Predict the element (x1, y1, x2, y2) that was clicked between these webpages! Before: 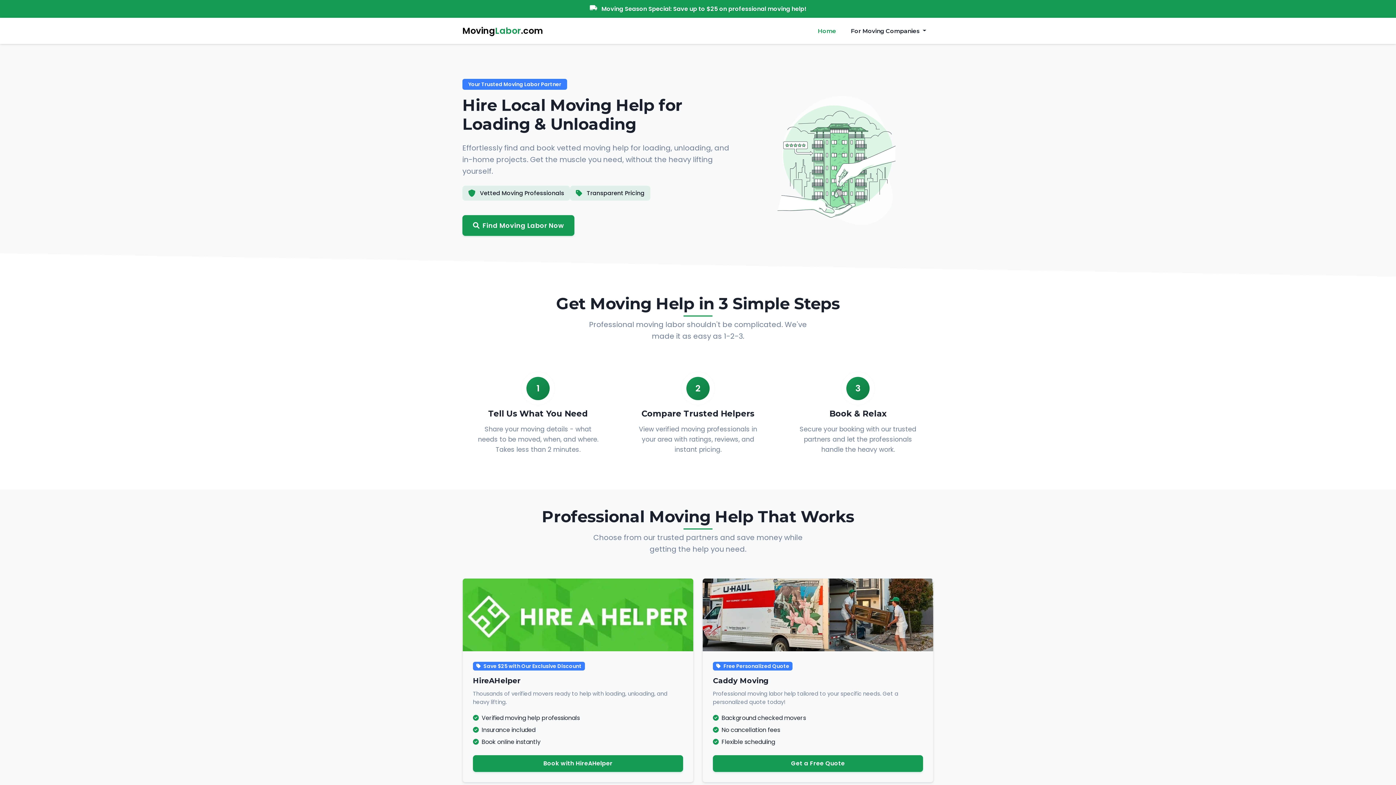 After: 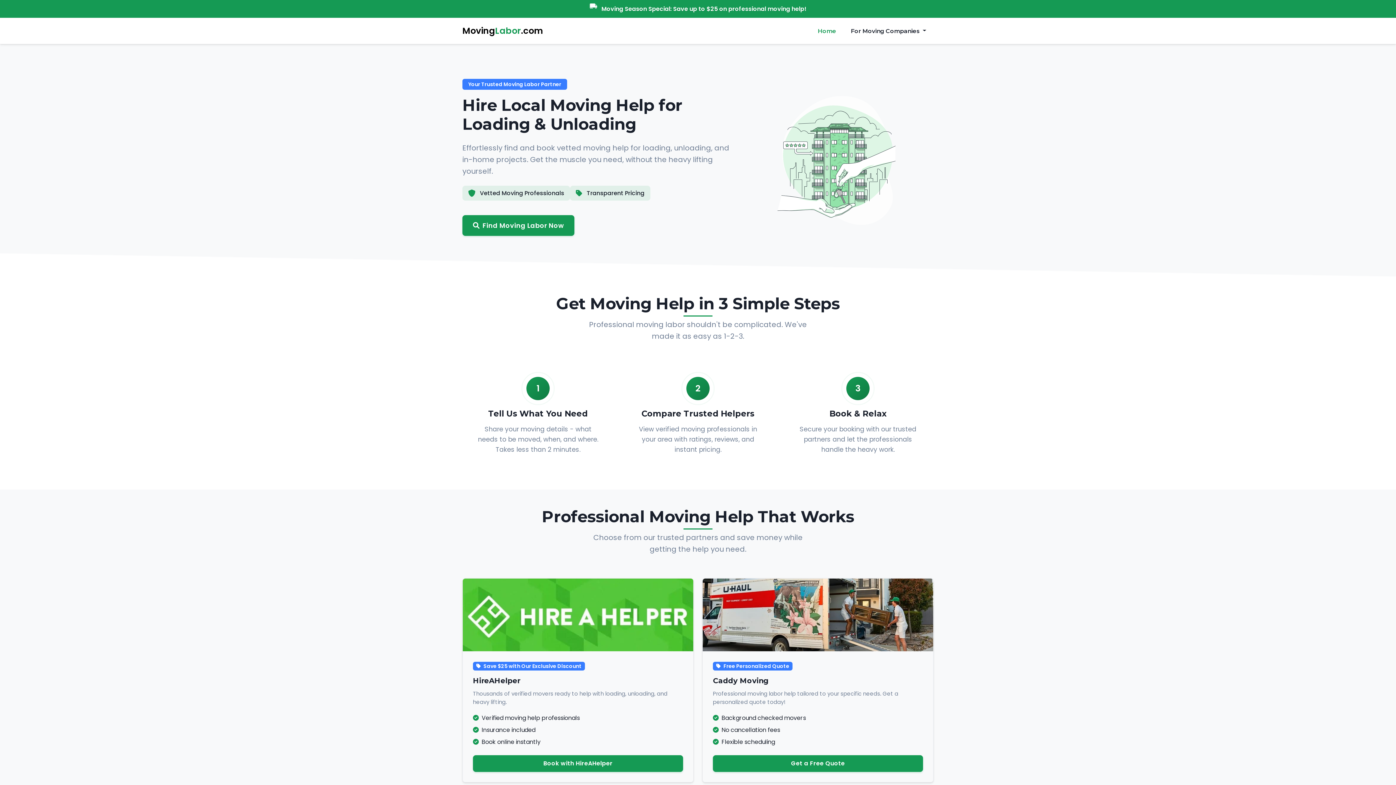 Action: label: MovingLabor.com bbox: (462, 22, 543, 39)